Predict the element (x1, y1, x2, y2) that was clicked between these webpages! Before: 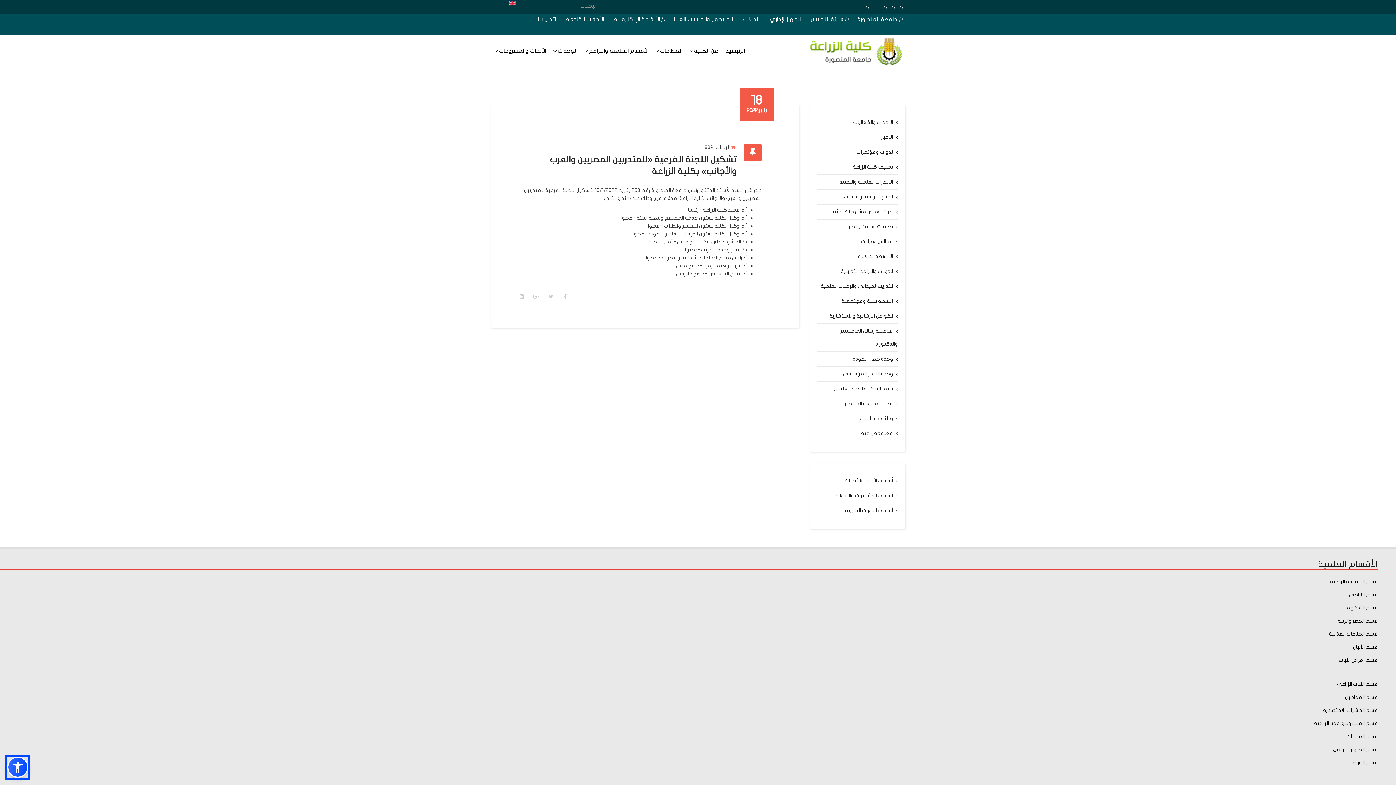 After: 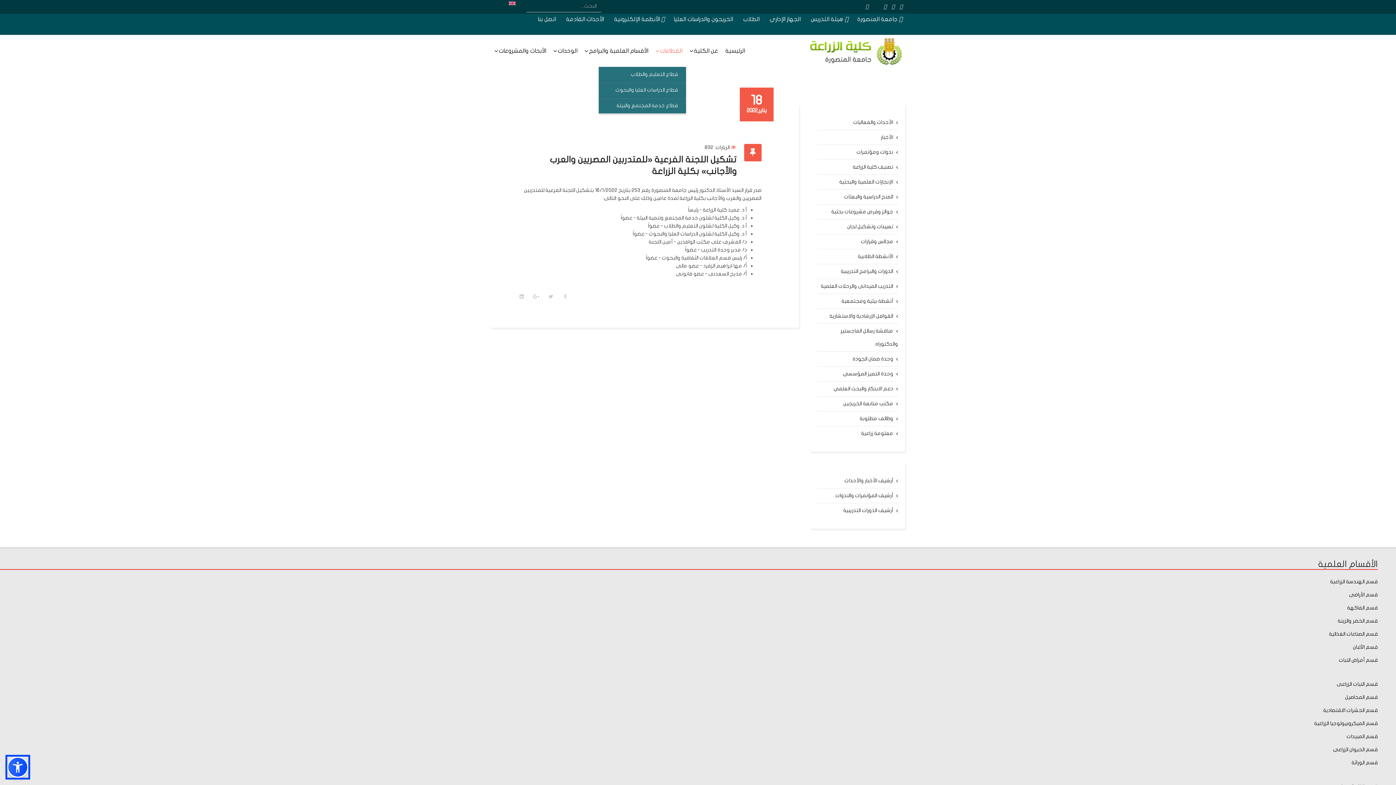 Action: bbox: (652, 34, 686, 66) label: القطاعات